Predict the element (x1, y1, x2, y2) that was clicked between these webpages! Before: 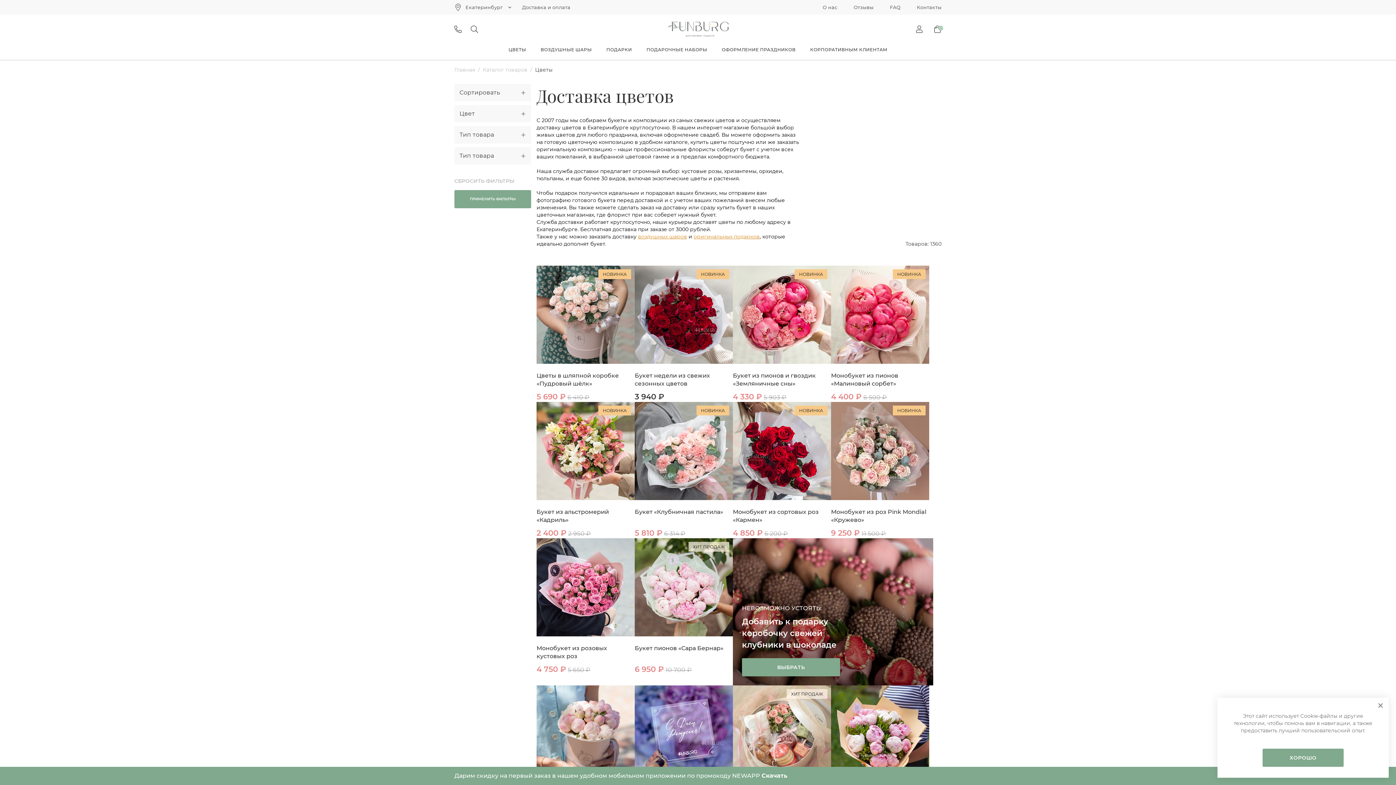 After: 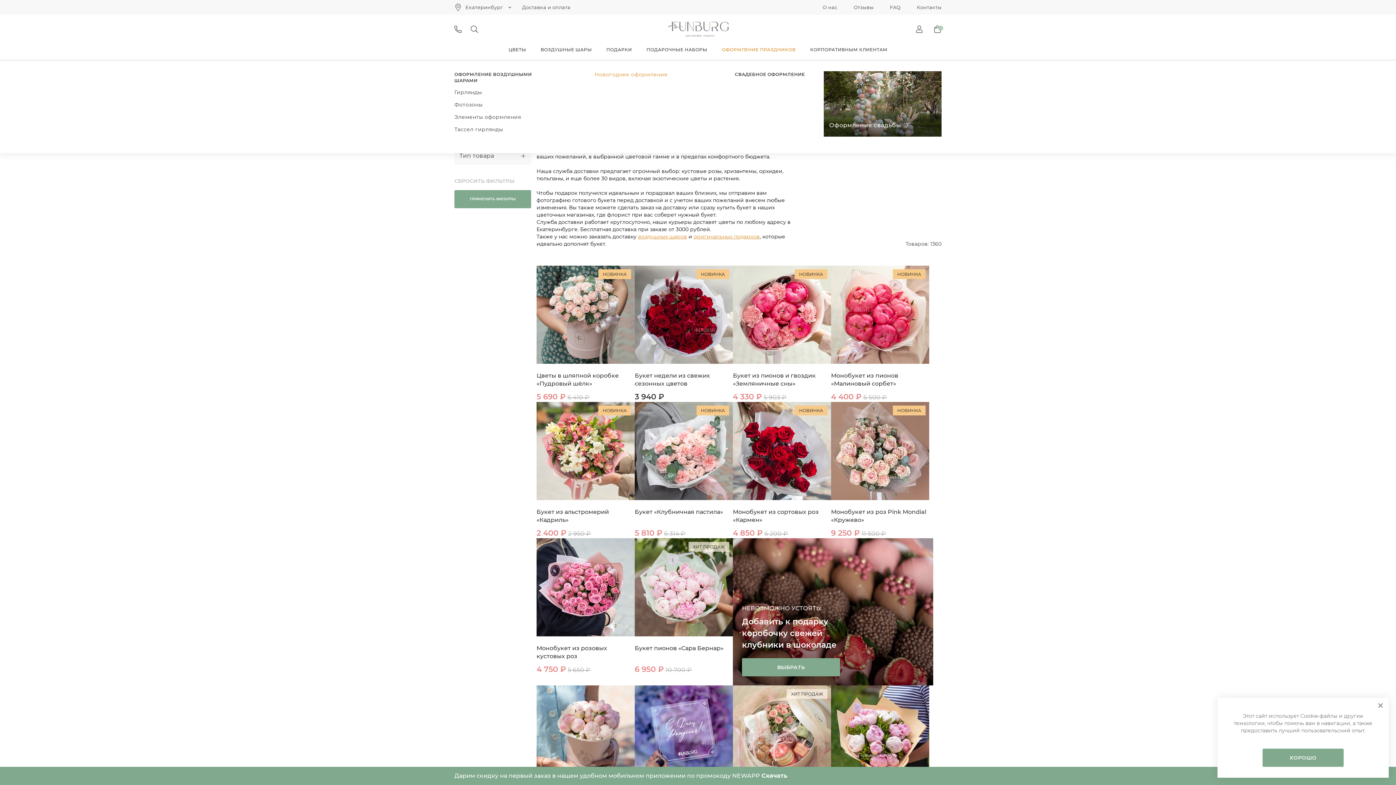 Action: label: ОФОРМЛЕНИЕ ПРАЗДНИКОВ bbox: (722, 46, 795, 52)